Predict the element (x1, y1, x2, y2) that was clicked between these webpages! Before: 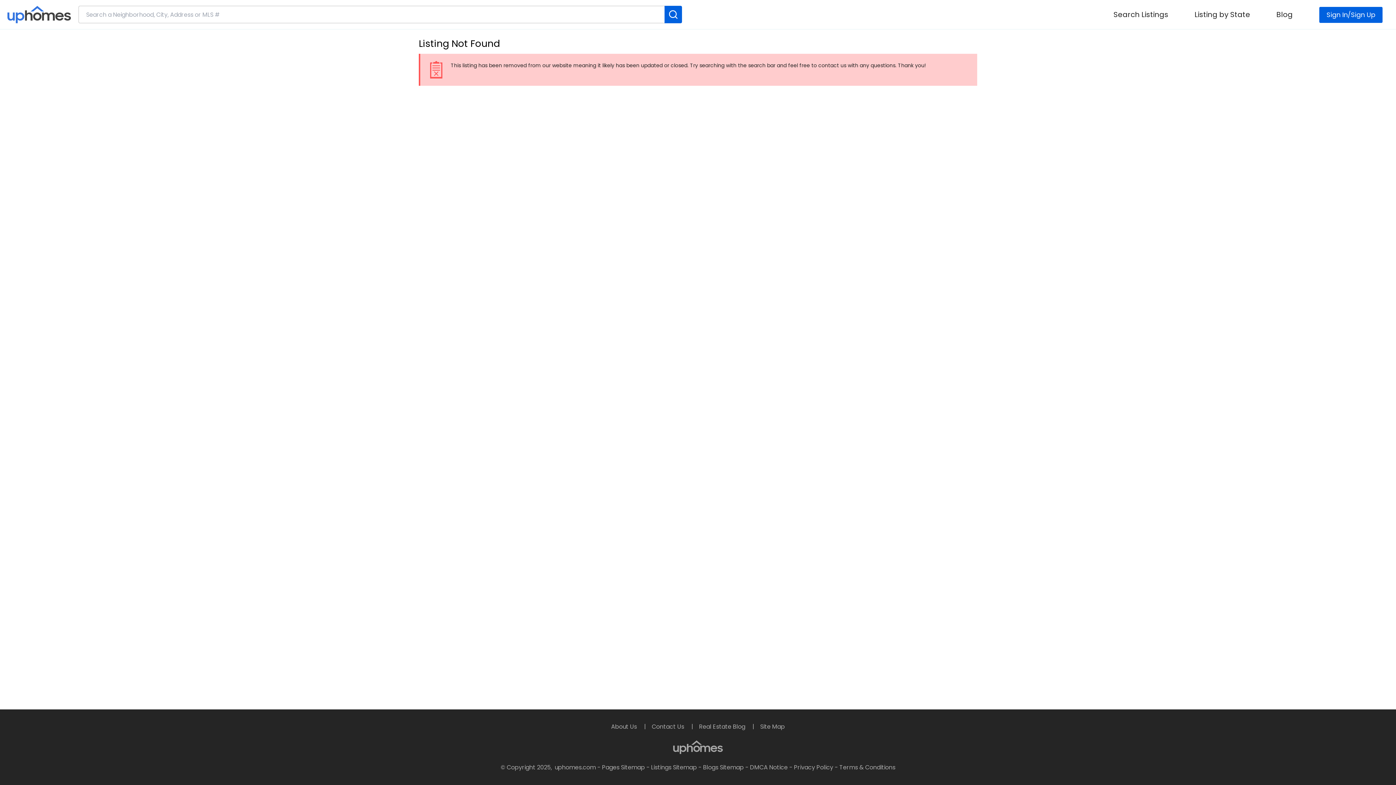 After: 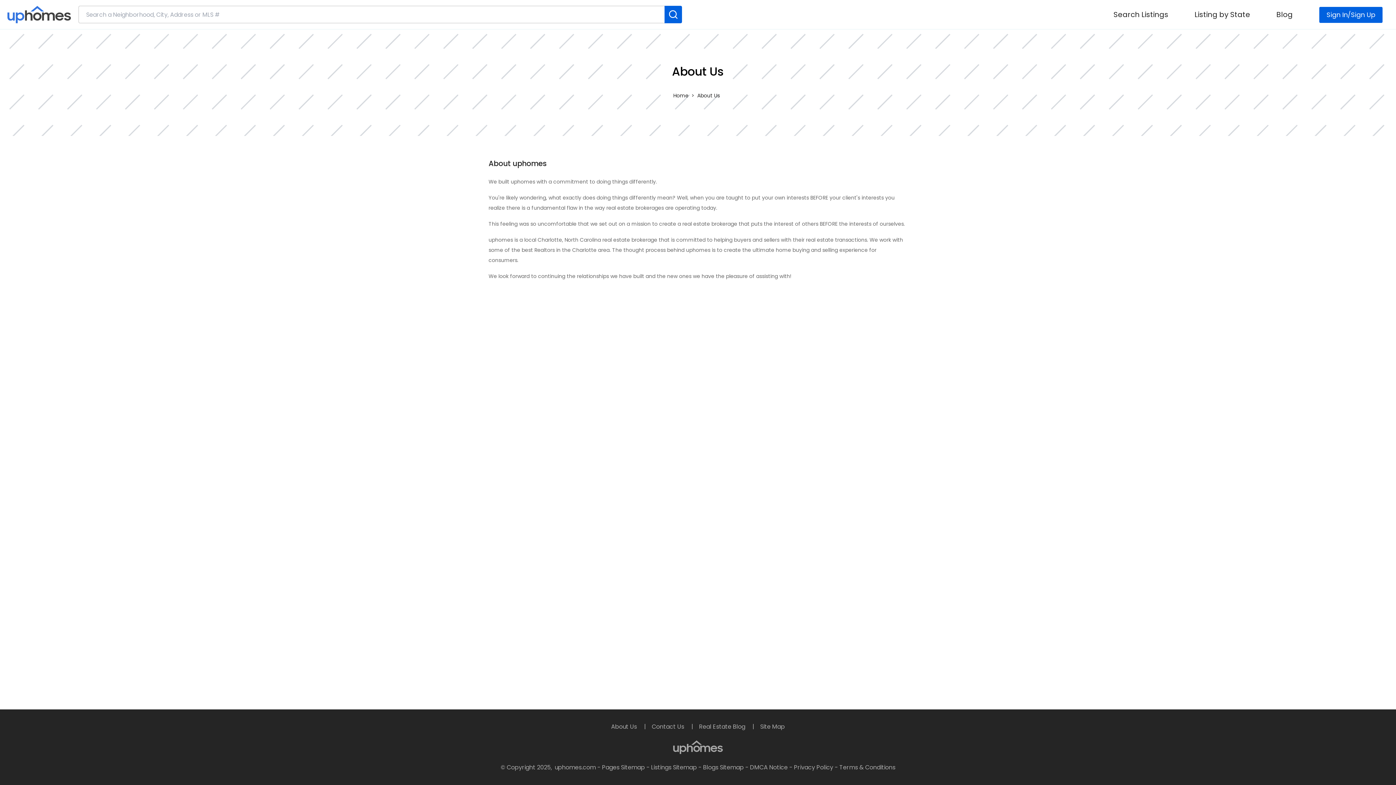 Action: label: About Us  bbox: (611, 722, 638, 731)